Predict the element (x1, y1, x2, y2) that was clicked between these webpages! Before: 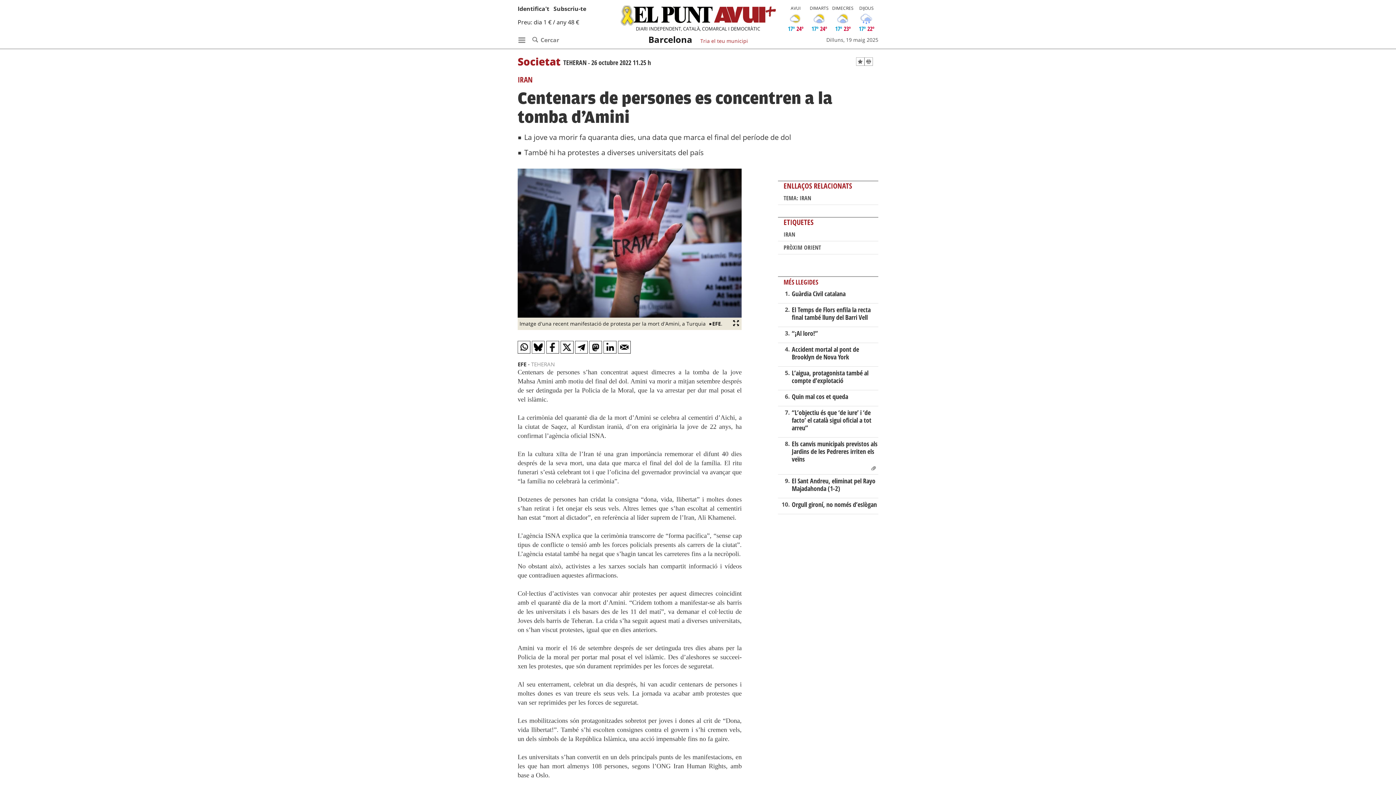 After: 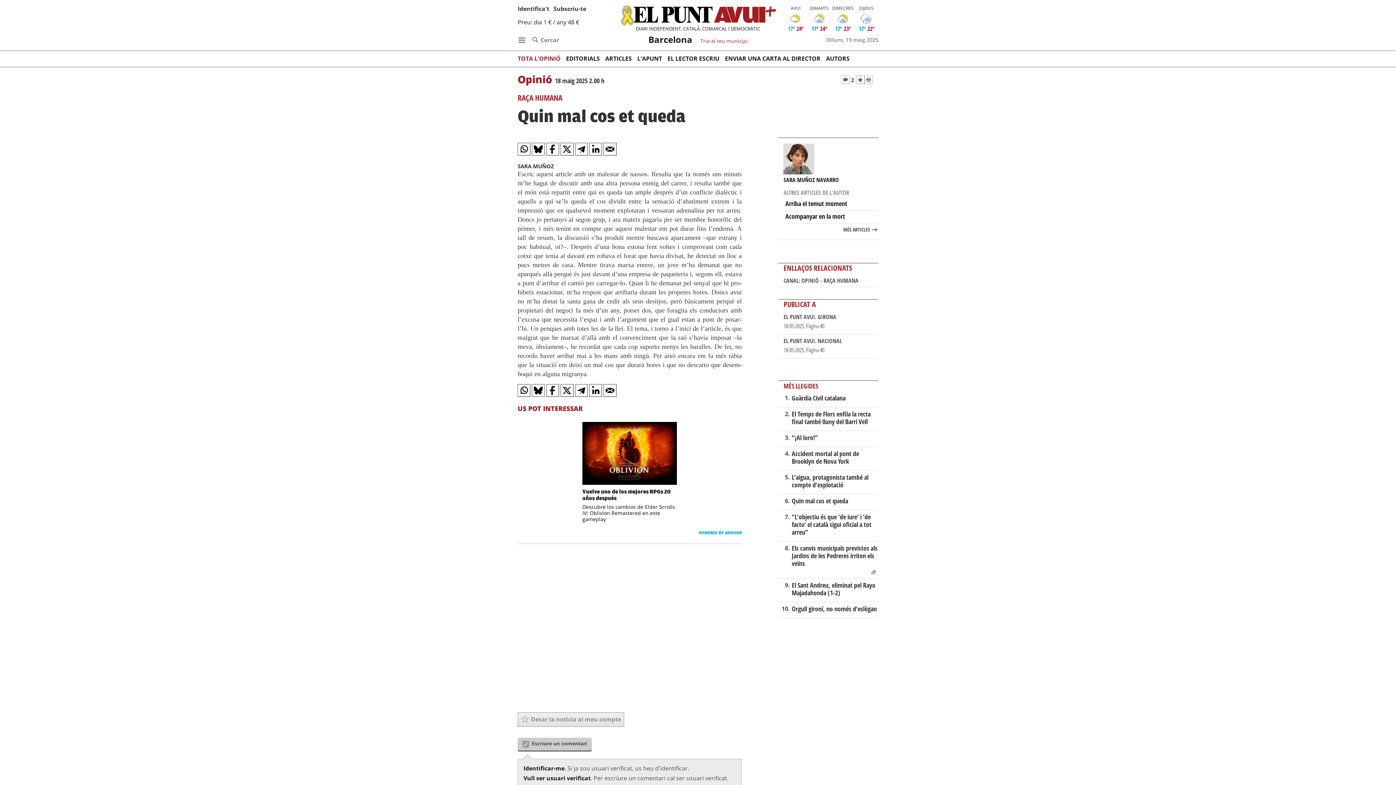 Action: label: Quin mal cos et queda bbox: (791, 392, 848, 401)